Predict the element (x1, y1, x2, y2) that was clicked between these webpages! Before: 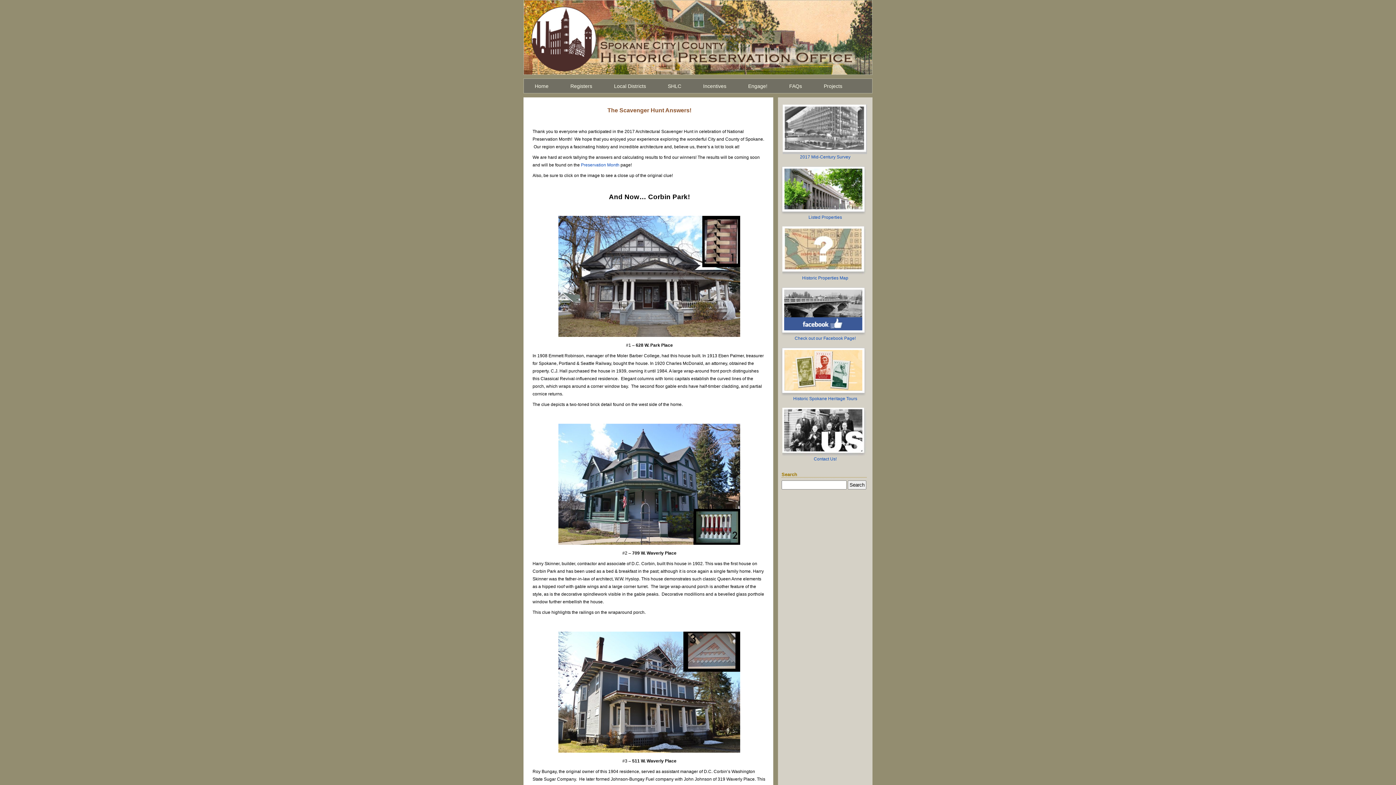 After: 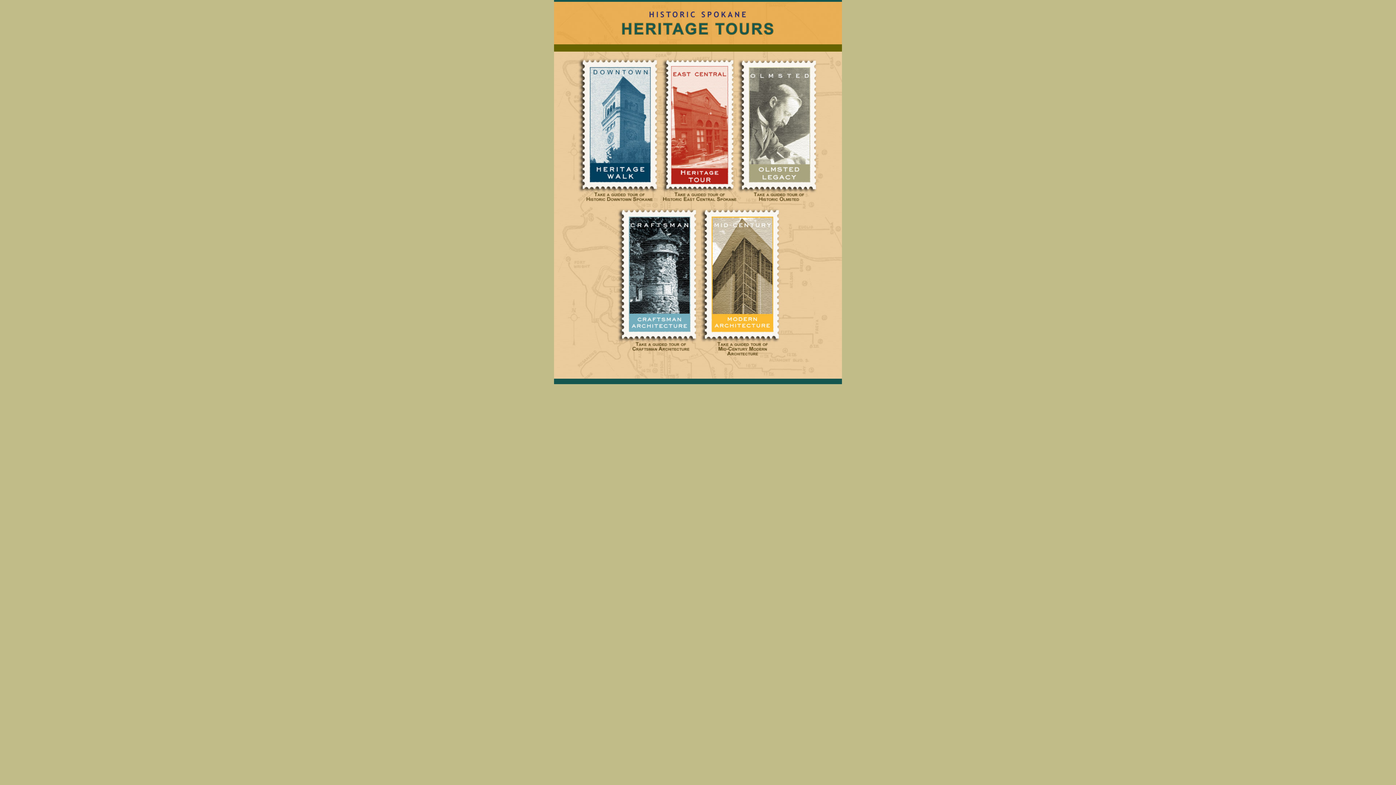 Action: label: Historic Spokane Heritage Tours bbox: (793, 396, 857, 401)